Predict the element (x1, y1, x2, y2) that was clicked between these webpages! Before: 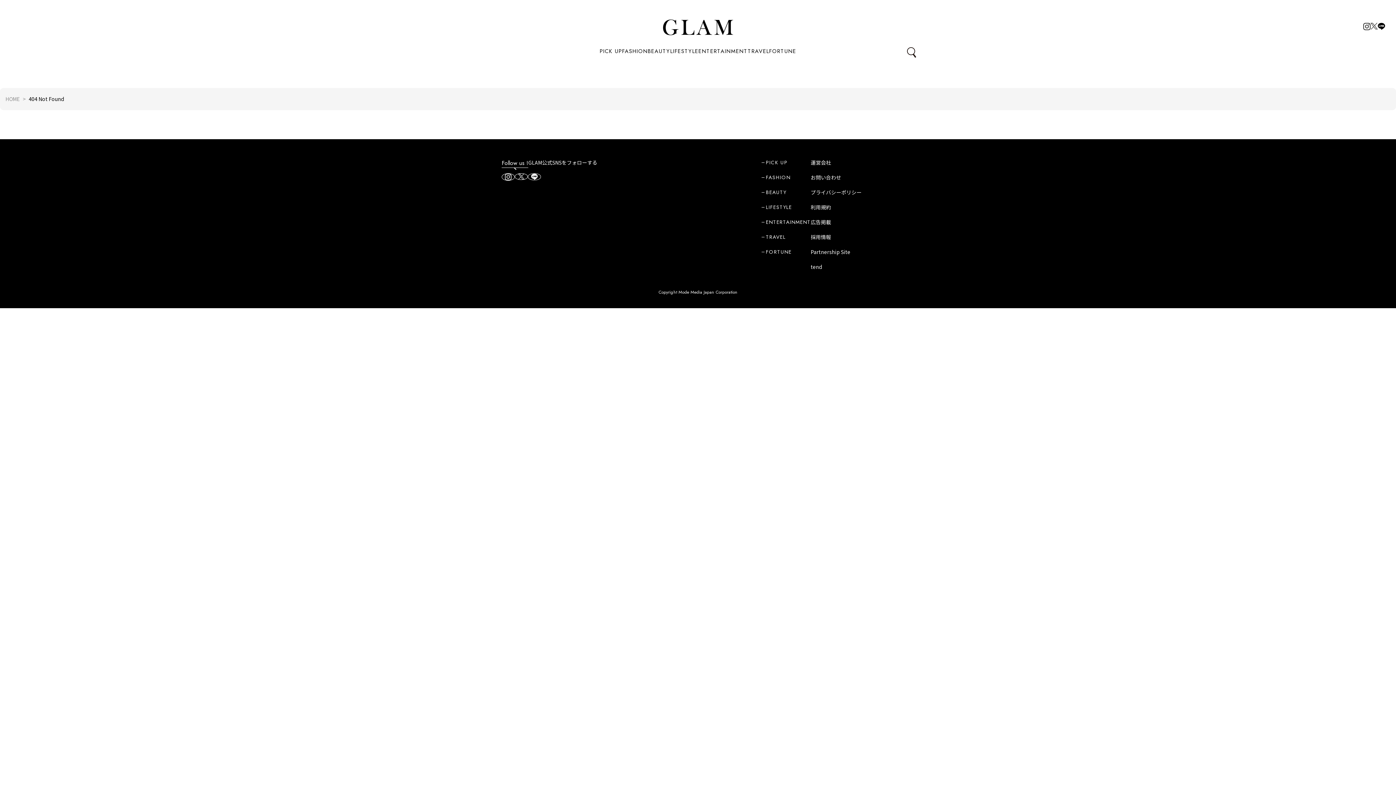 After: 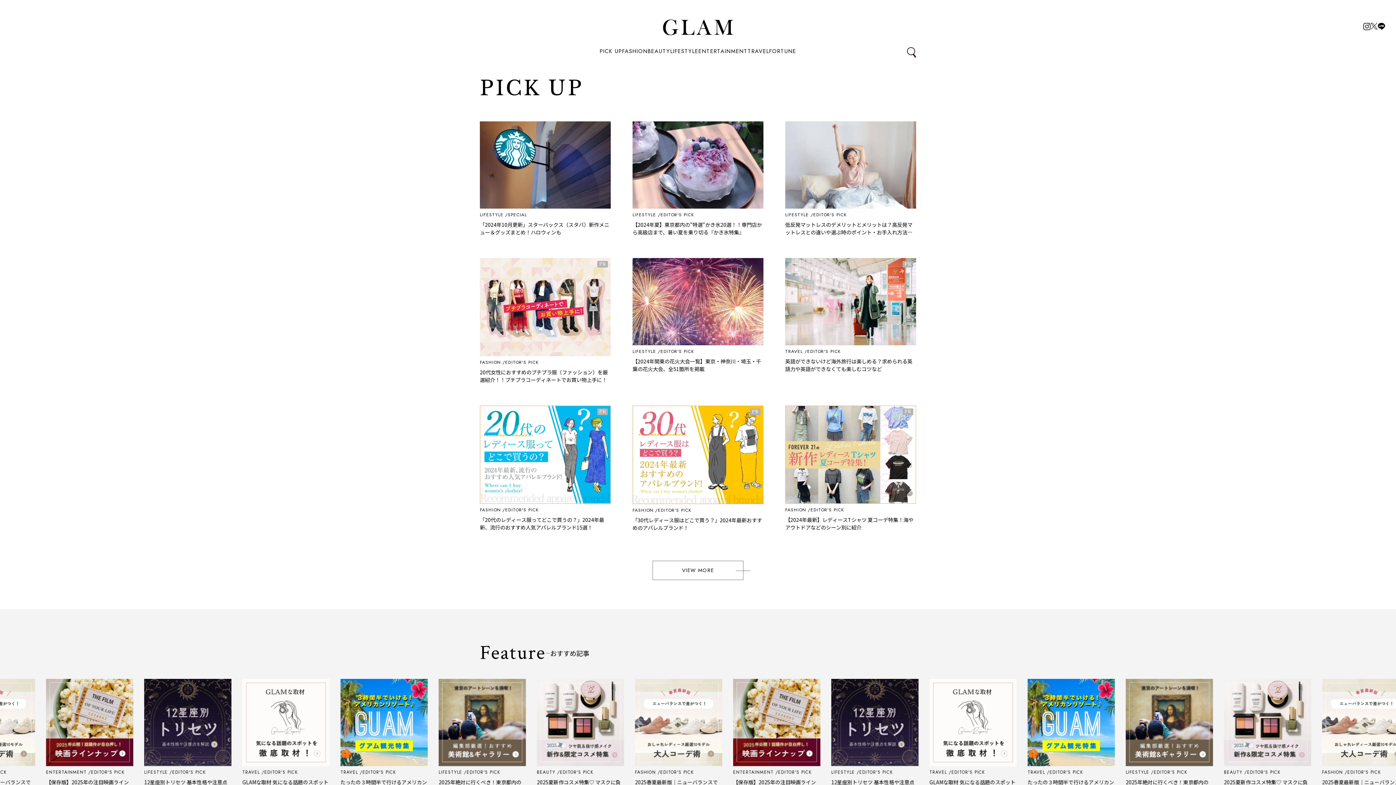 Action: bbox: (599, 47, 622, 55) label: PICK UP